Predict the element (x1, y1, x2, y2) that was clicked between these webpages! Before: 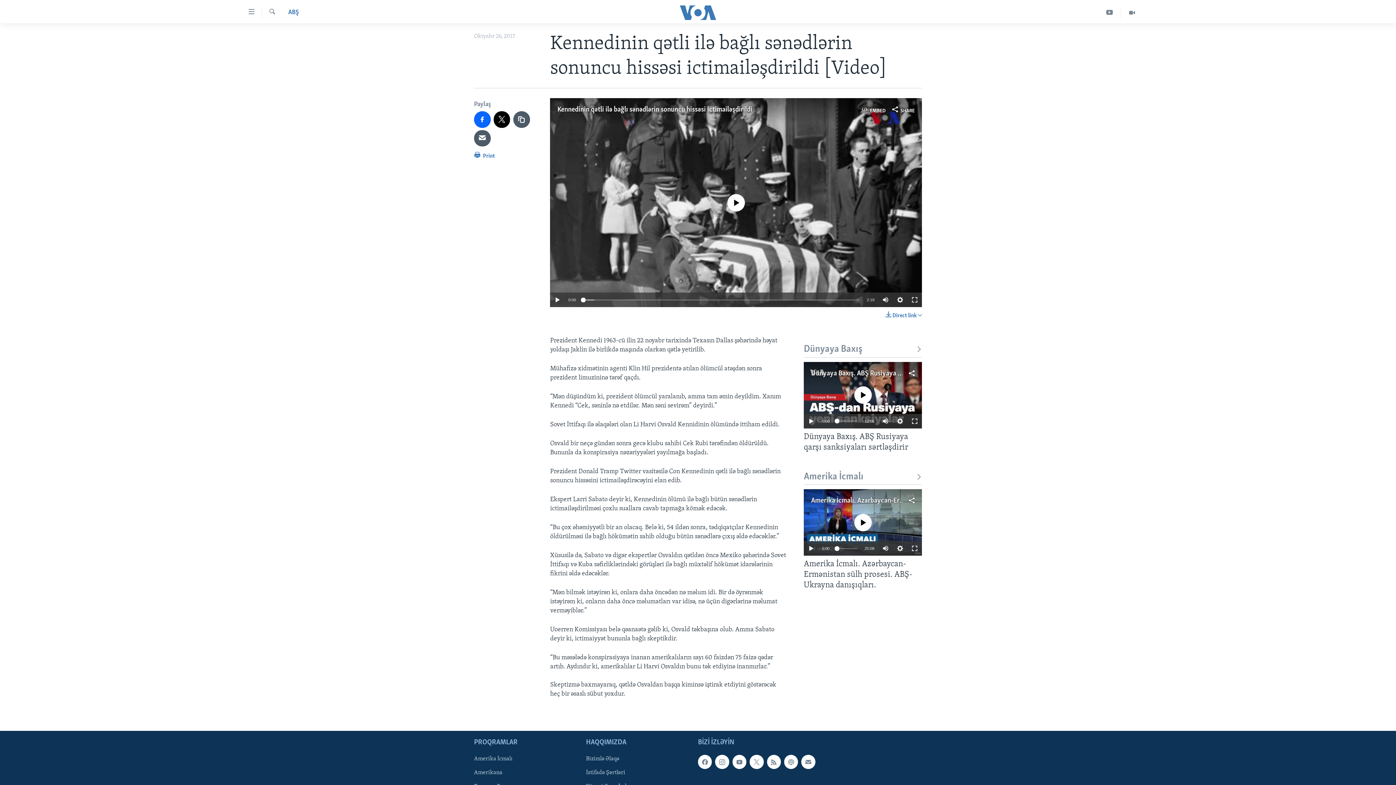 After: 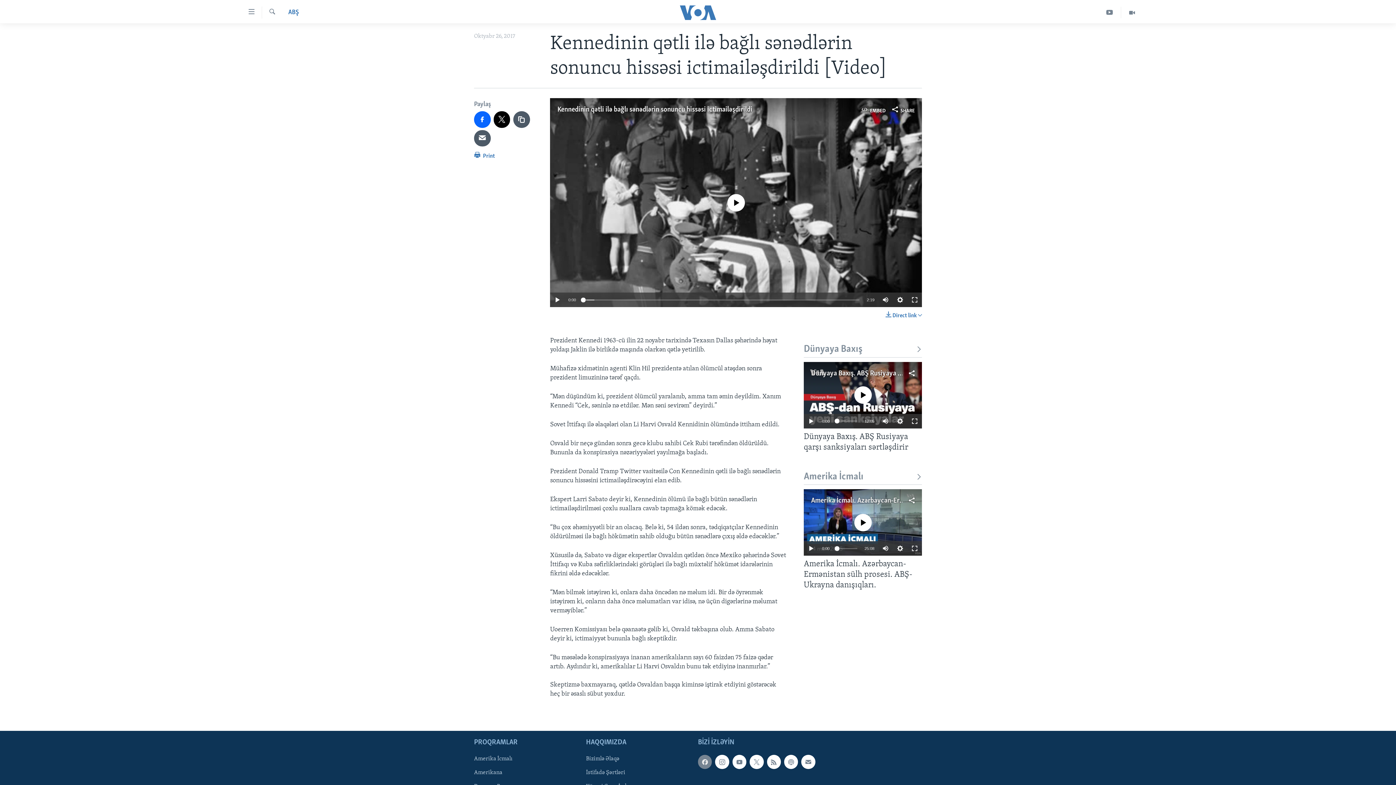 Action: bbox: (698, 755, 712, 769)